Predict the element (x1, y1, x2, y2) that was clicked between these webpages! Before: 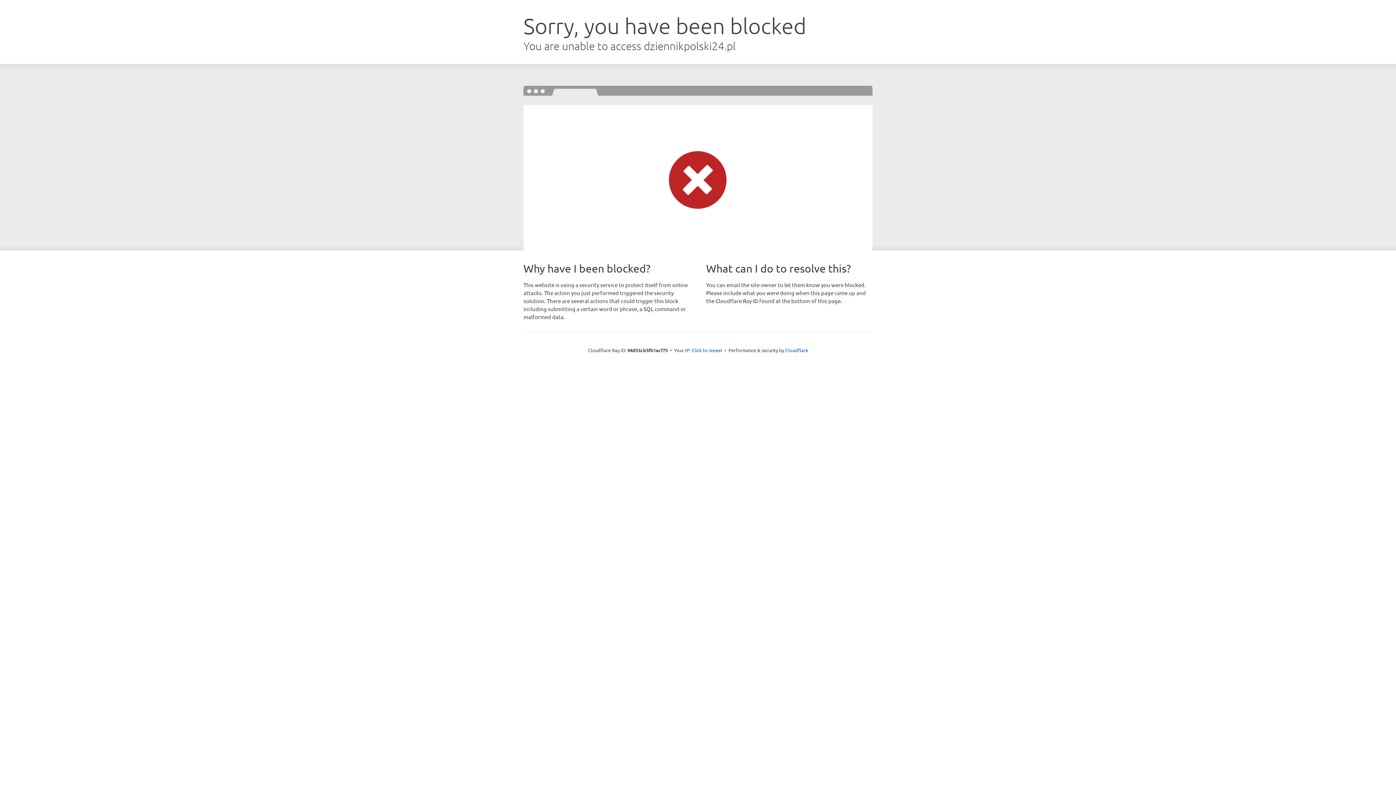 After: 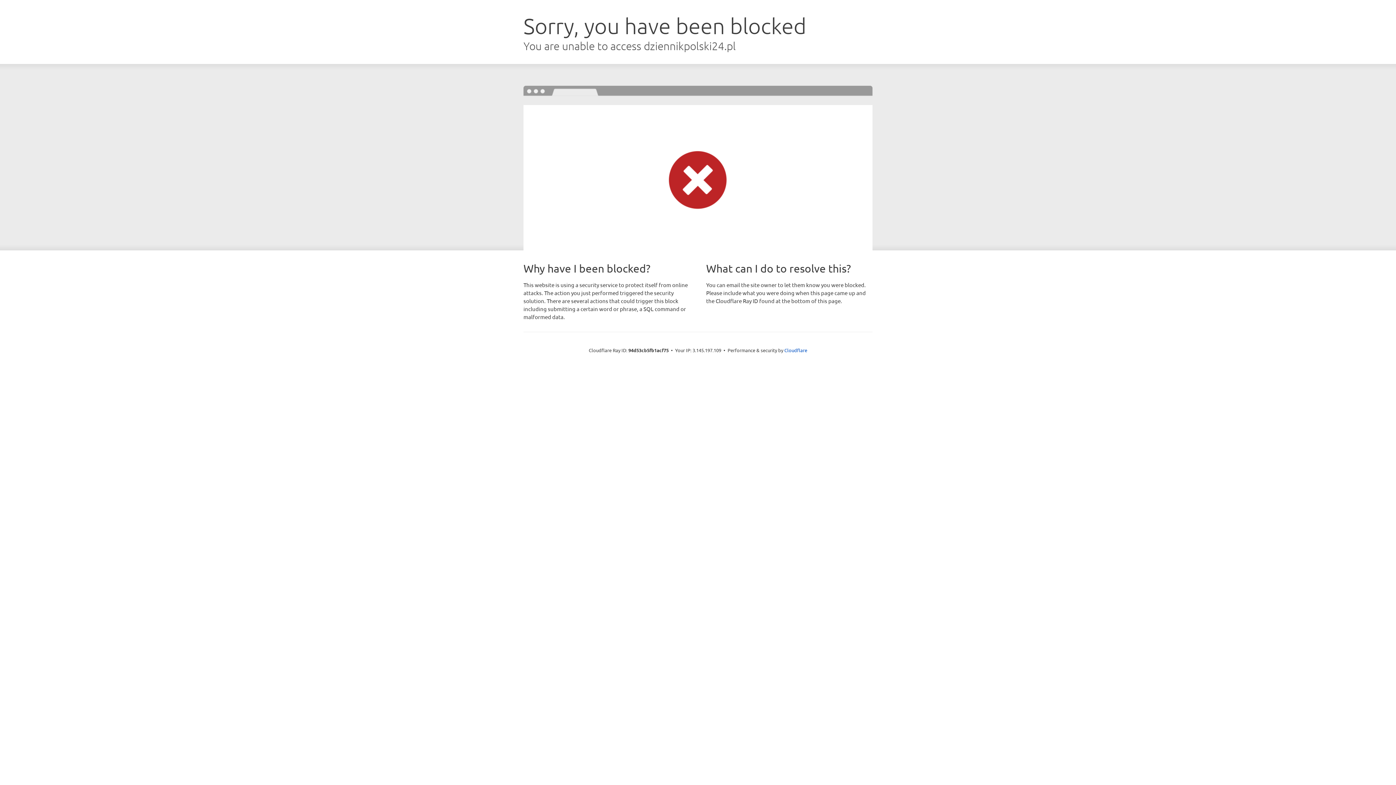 Action: label: Click to reveal bbox: (691, 346, 722, 353)